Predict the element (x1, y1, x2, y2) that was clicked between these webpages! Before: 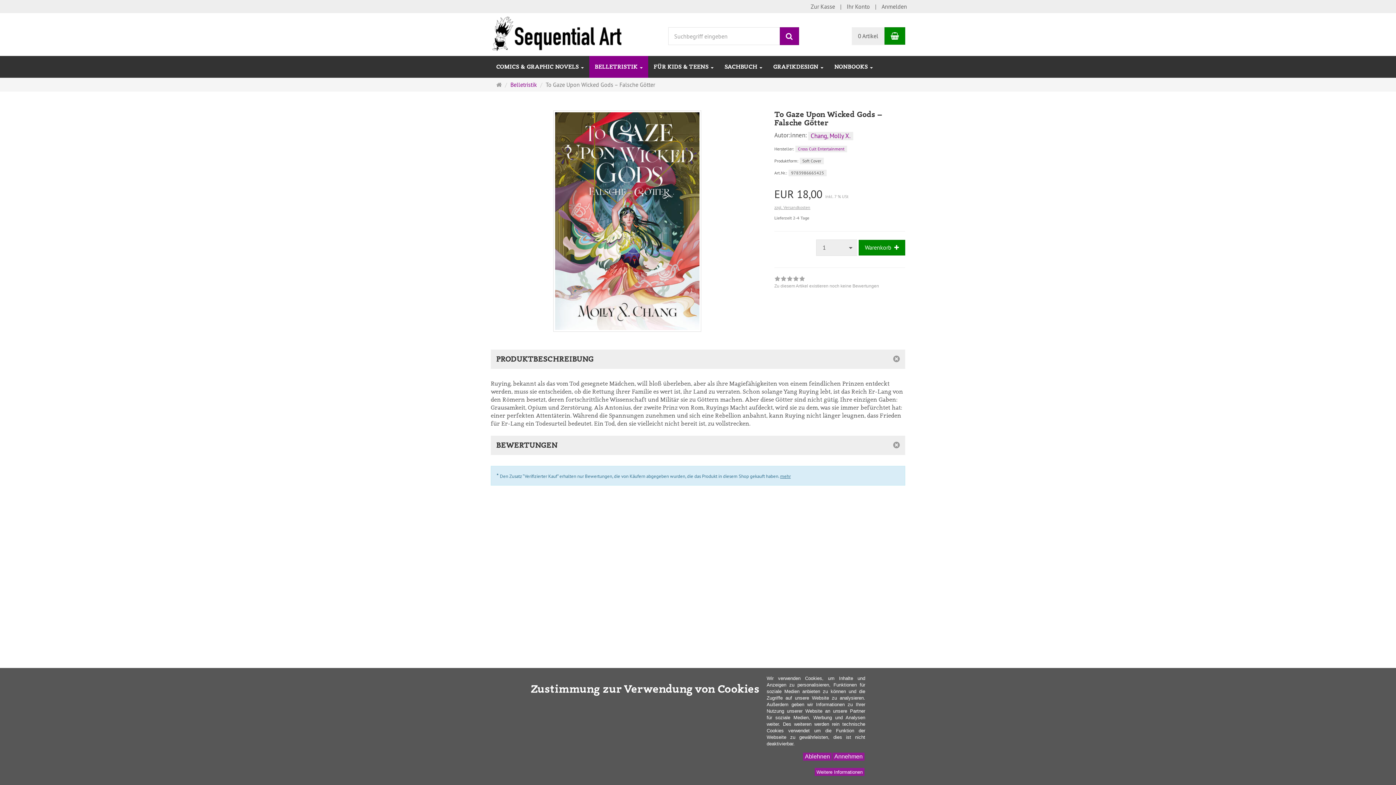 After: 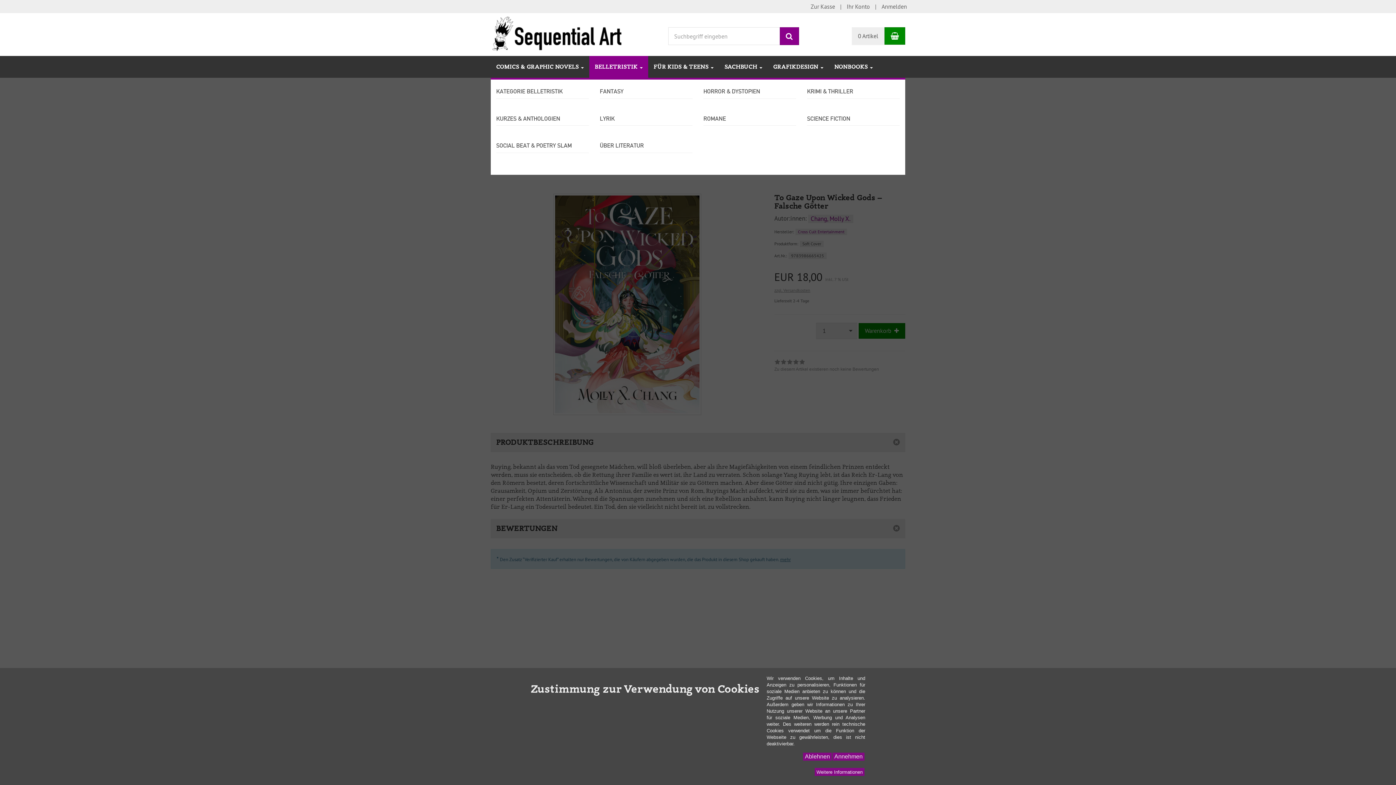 Action: bbox: (589, 56, 648, 77) label: BELLETRISTIK 